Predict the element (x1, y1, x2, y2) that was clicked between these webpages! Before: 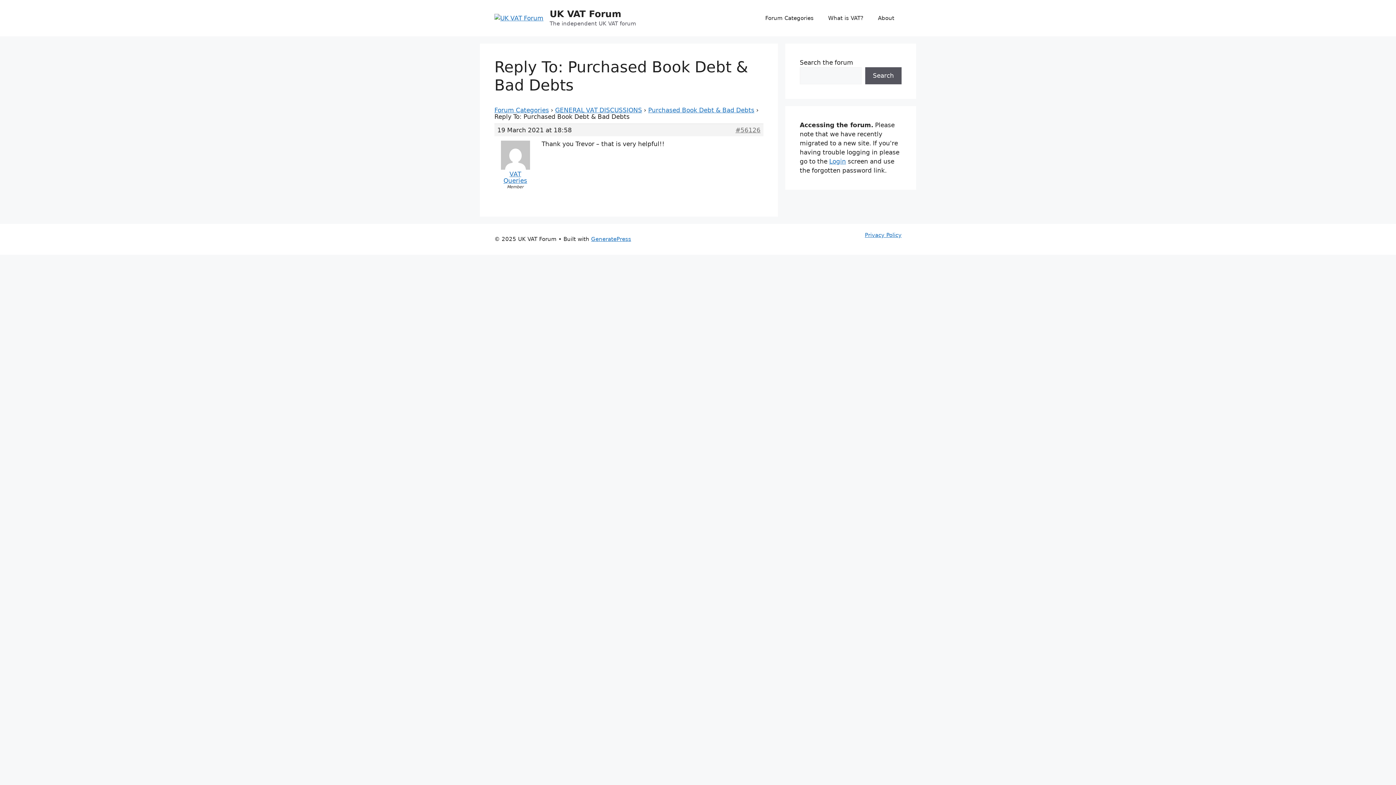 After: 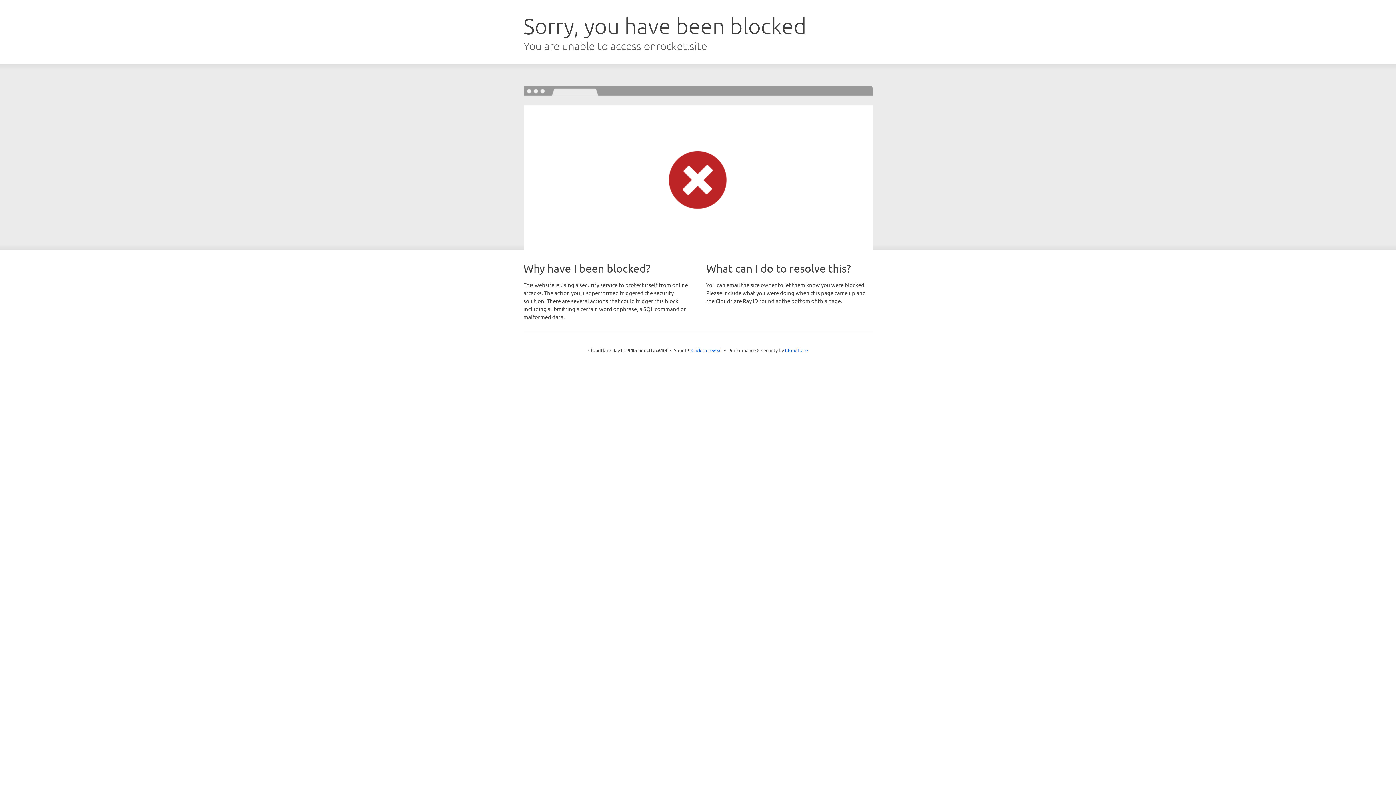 Action: label: GeneratePress bbox: (591, 236, 631, 242)